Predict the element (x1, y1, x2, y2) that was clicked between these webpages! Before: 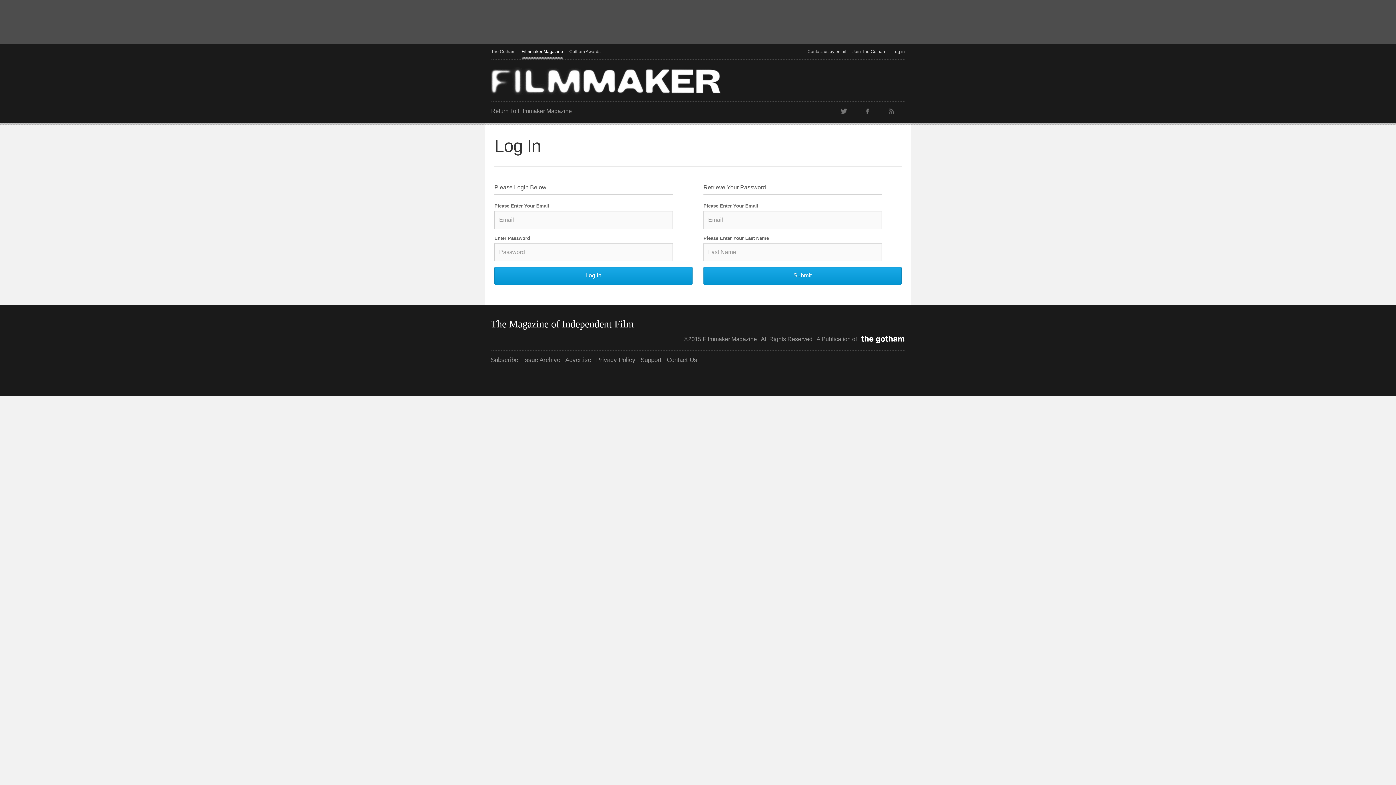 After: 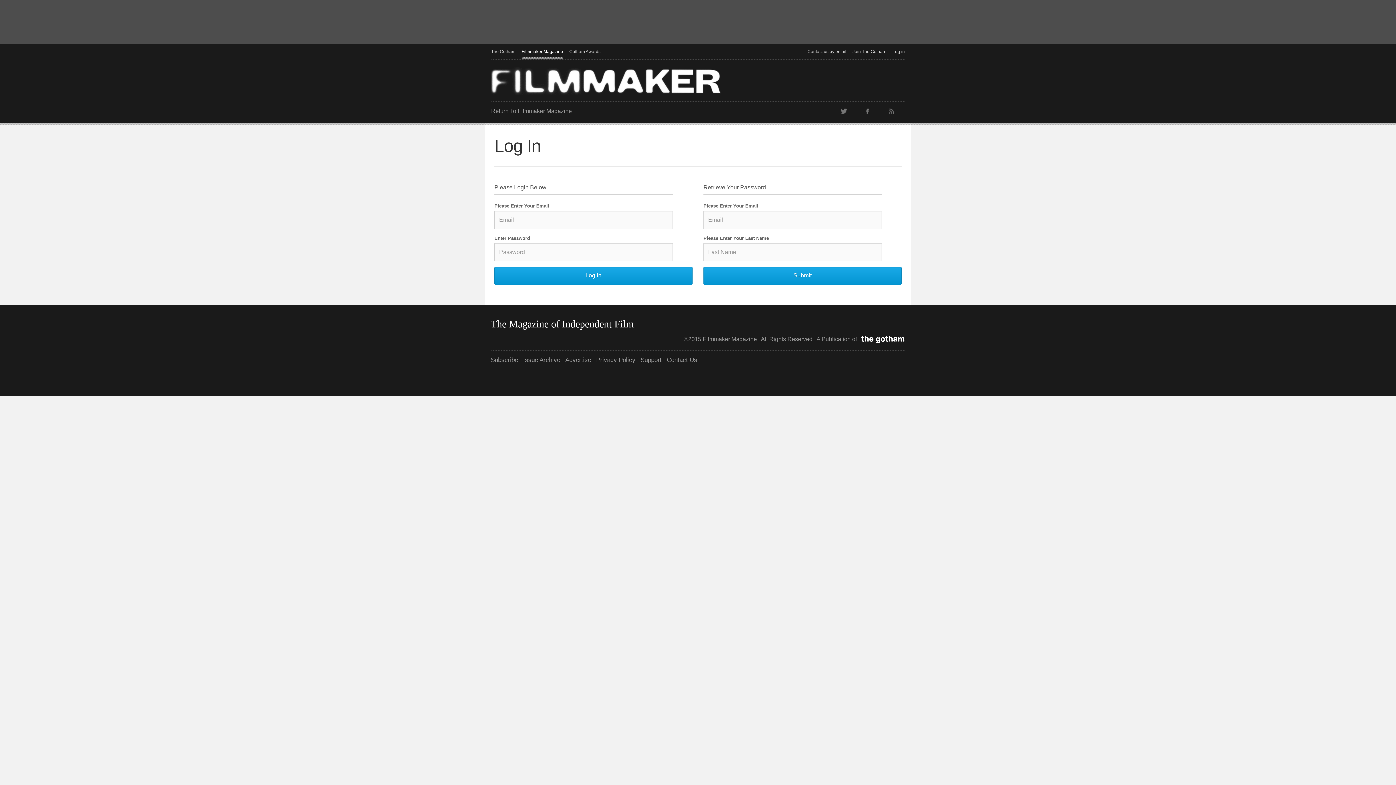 Action: bbox: (858, 102, 876, 120) label: Facebook